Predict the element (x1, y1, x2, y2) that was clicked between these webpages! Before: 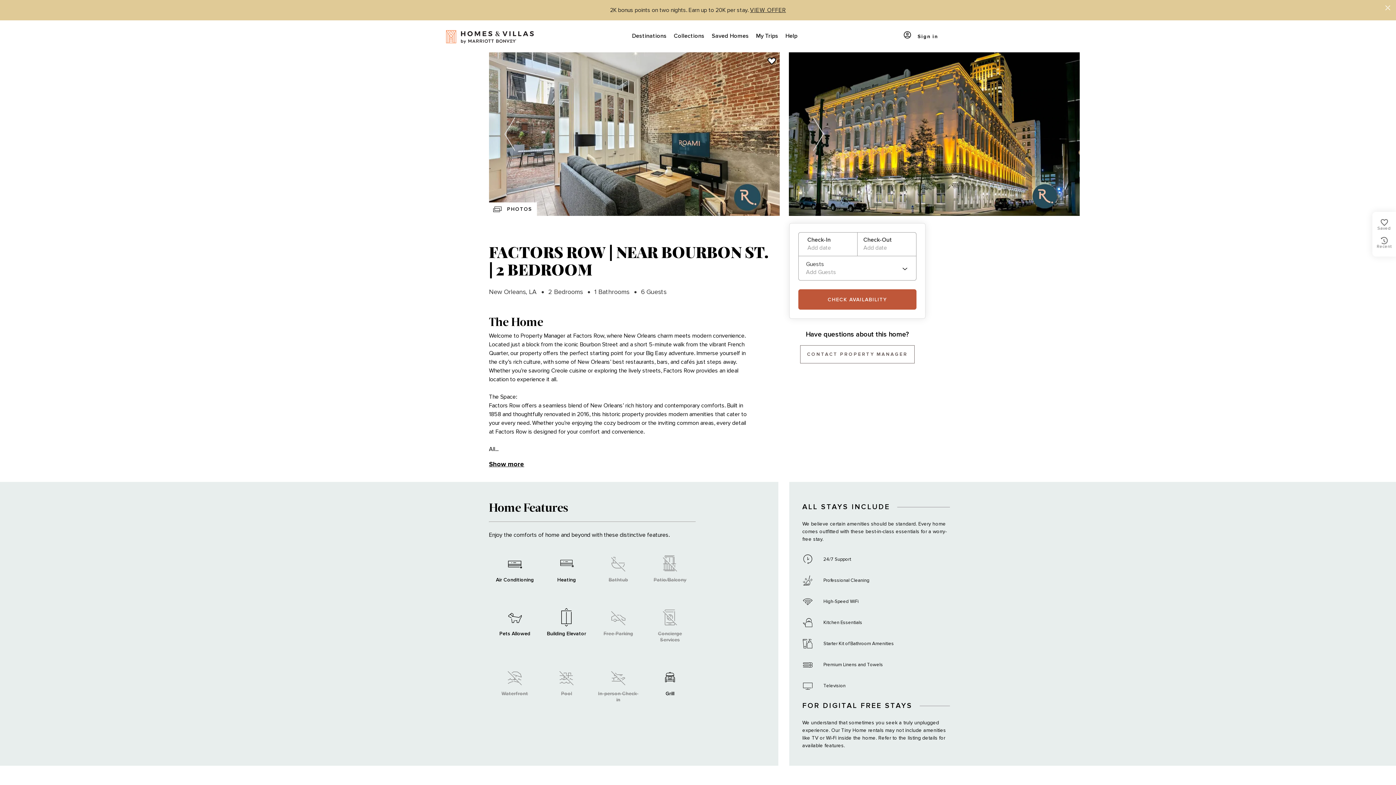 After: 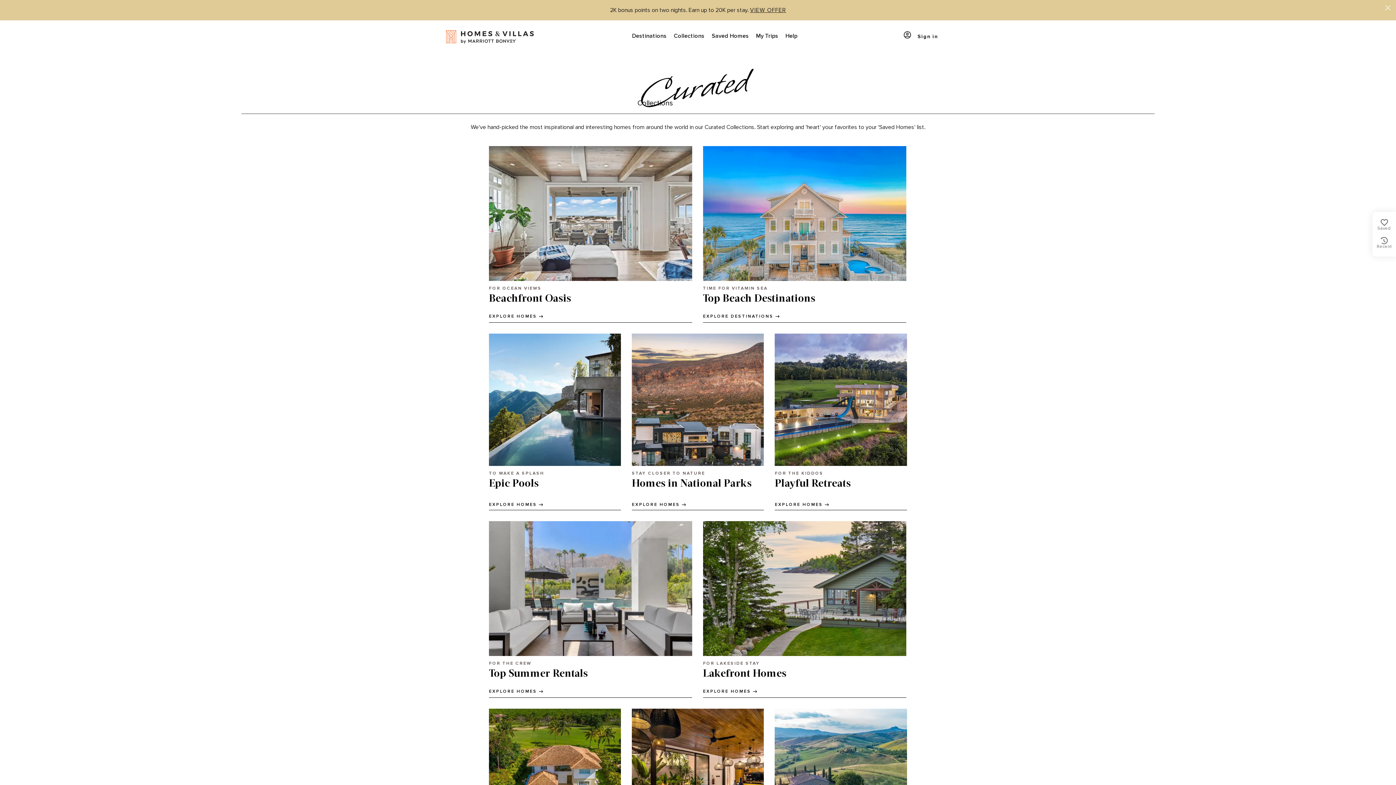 Action: label: Collections bbox: (670, 20, 708, 52)